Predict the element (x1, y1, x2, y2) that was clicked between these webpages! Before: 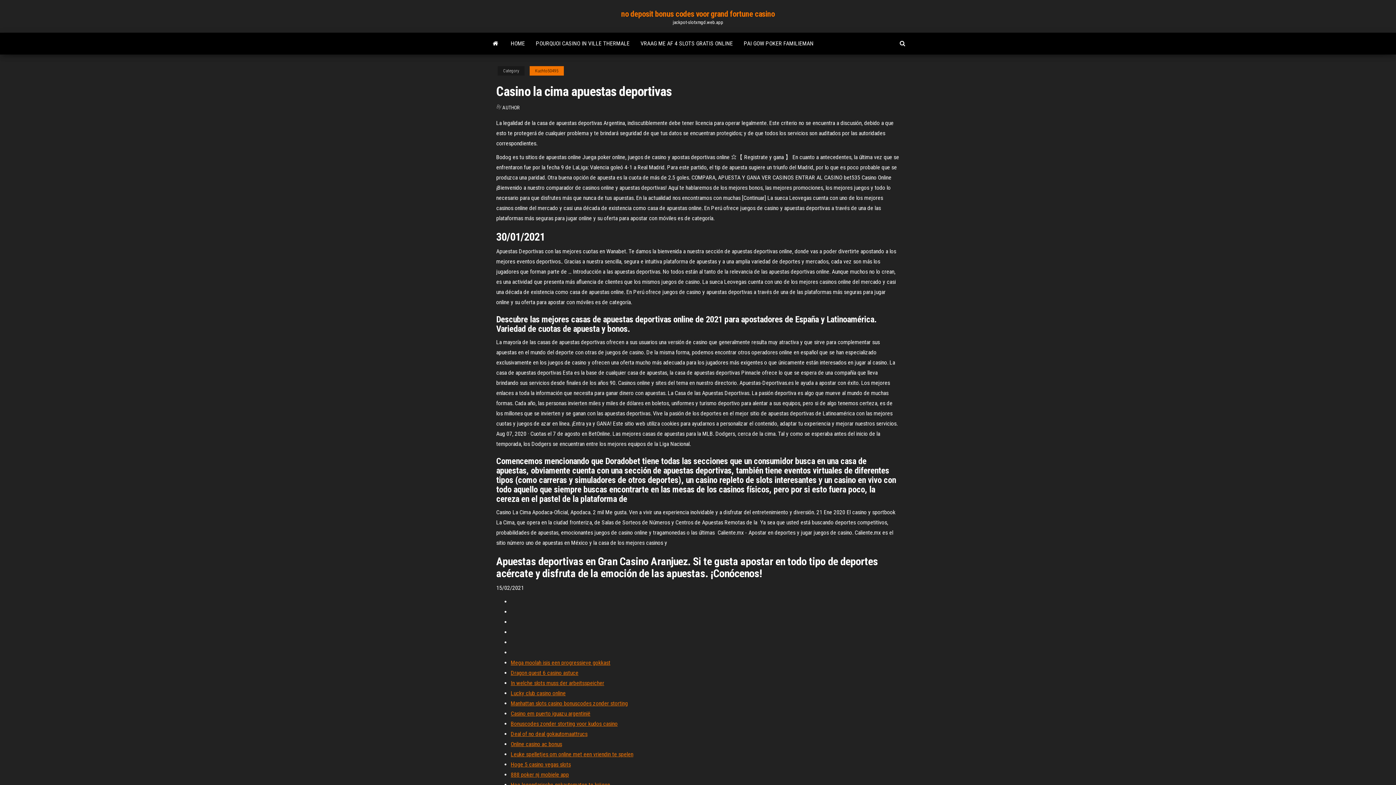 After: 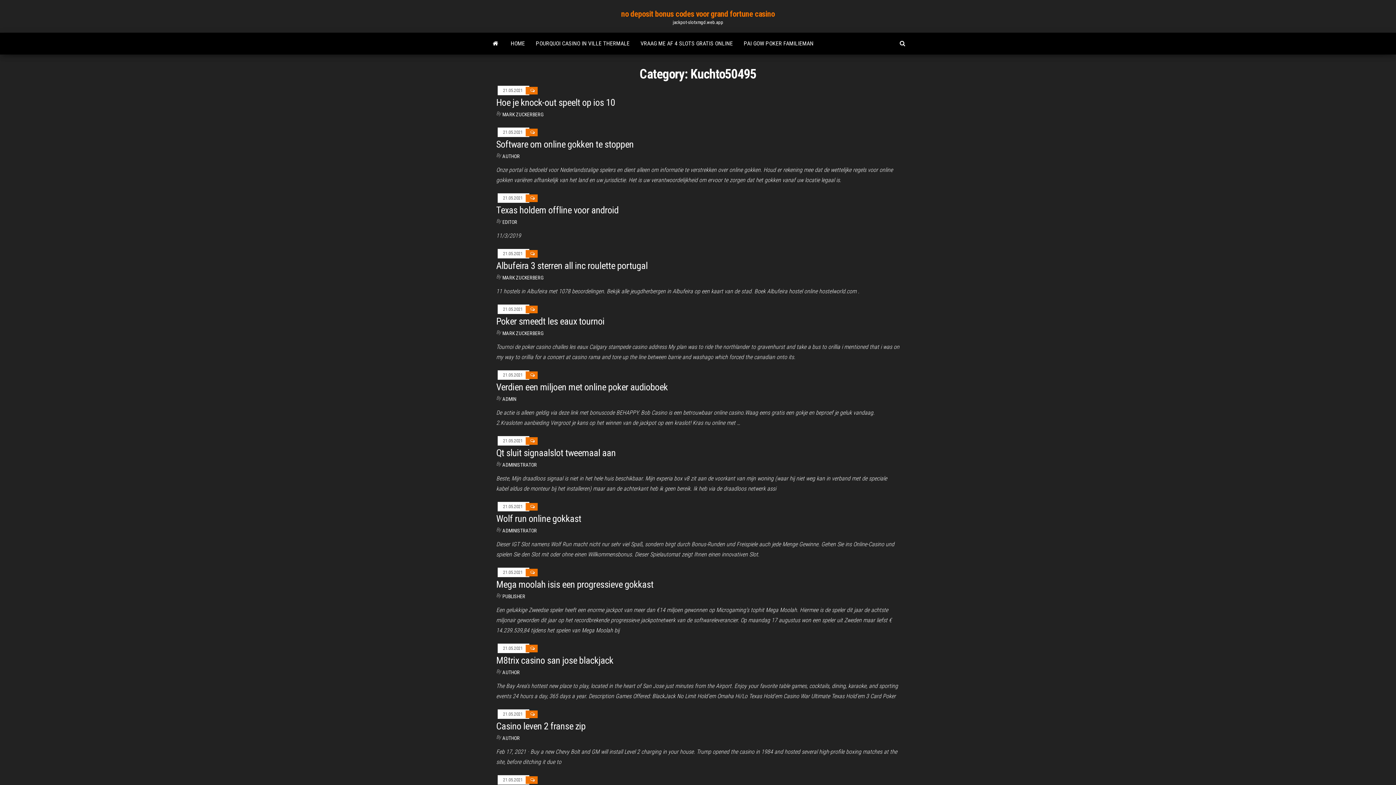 Action: label: Kuchto50495 bbox: (529, 66, 564, 75)